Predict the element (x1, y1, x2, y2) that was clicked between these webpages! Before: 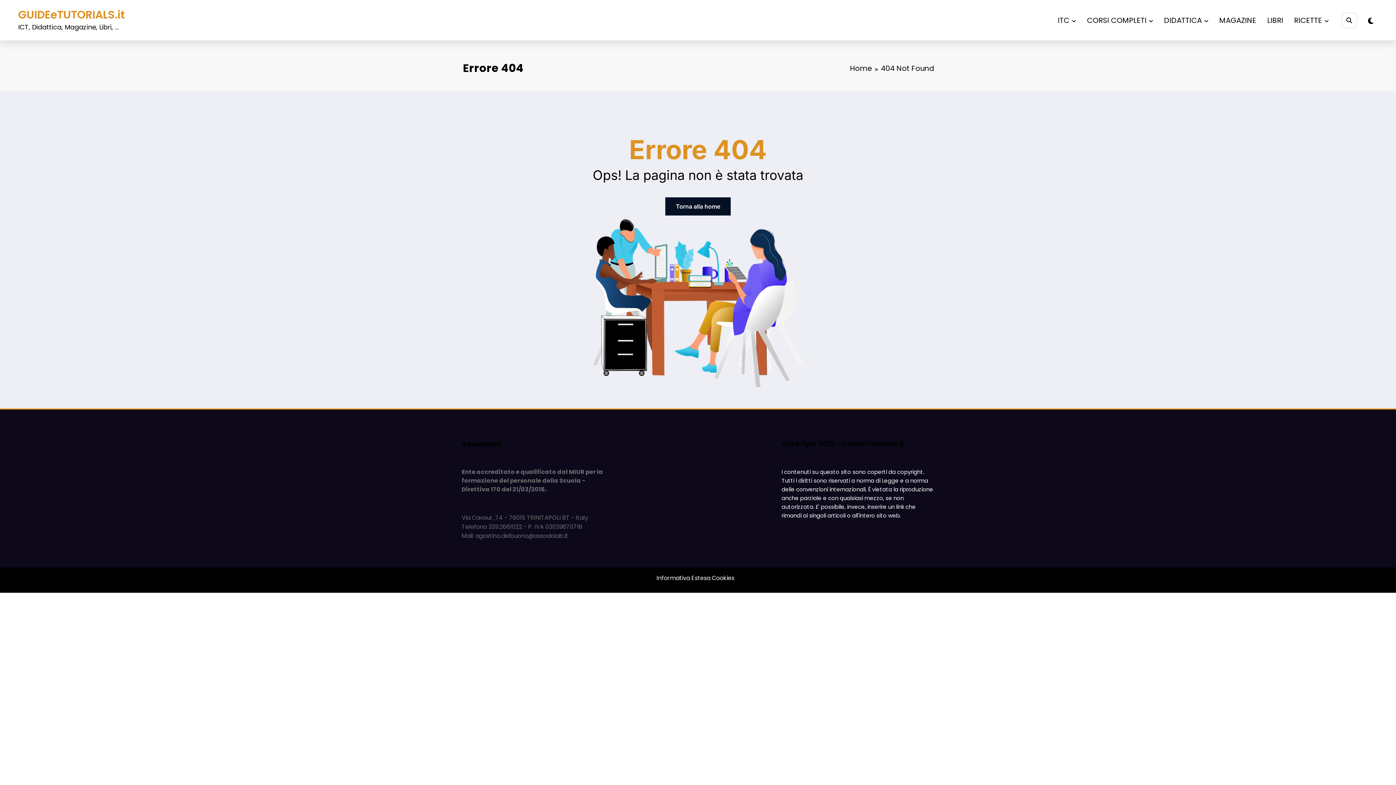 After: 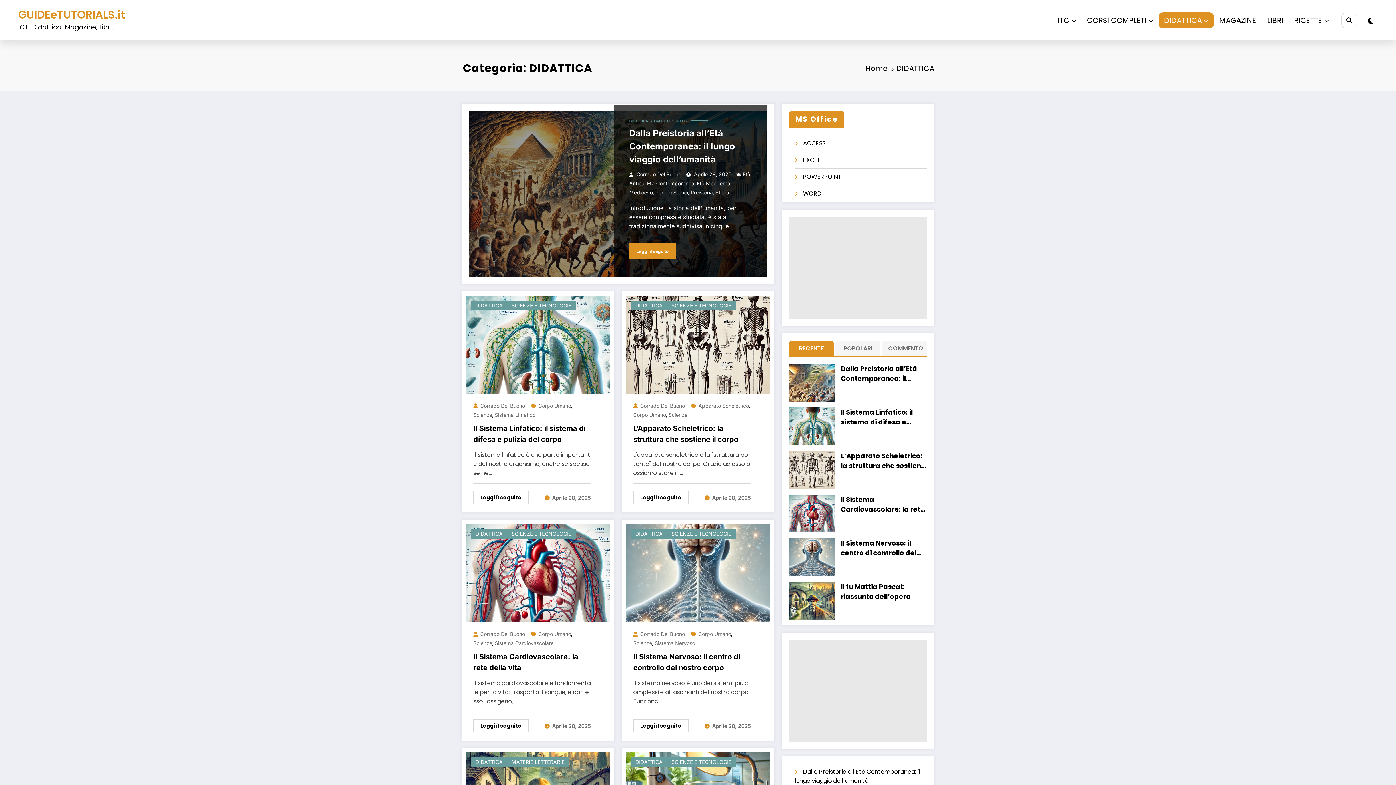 Action: bbox: (1158, 12, 1214, 28) label: DIDATTICA